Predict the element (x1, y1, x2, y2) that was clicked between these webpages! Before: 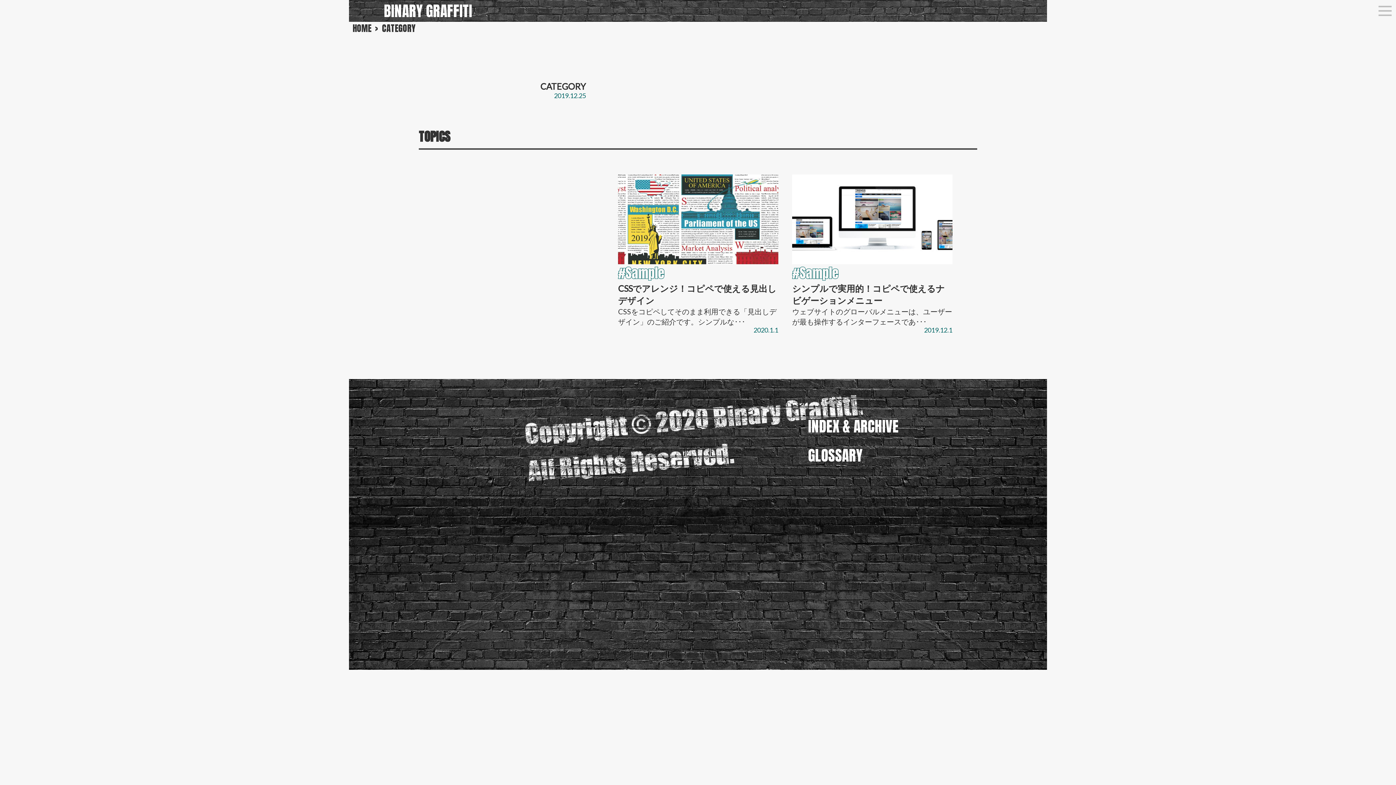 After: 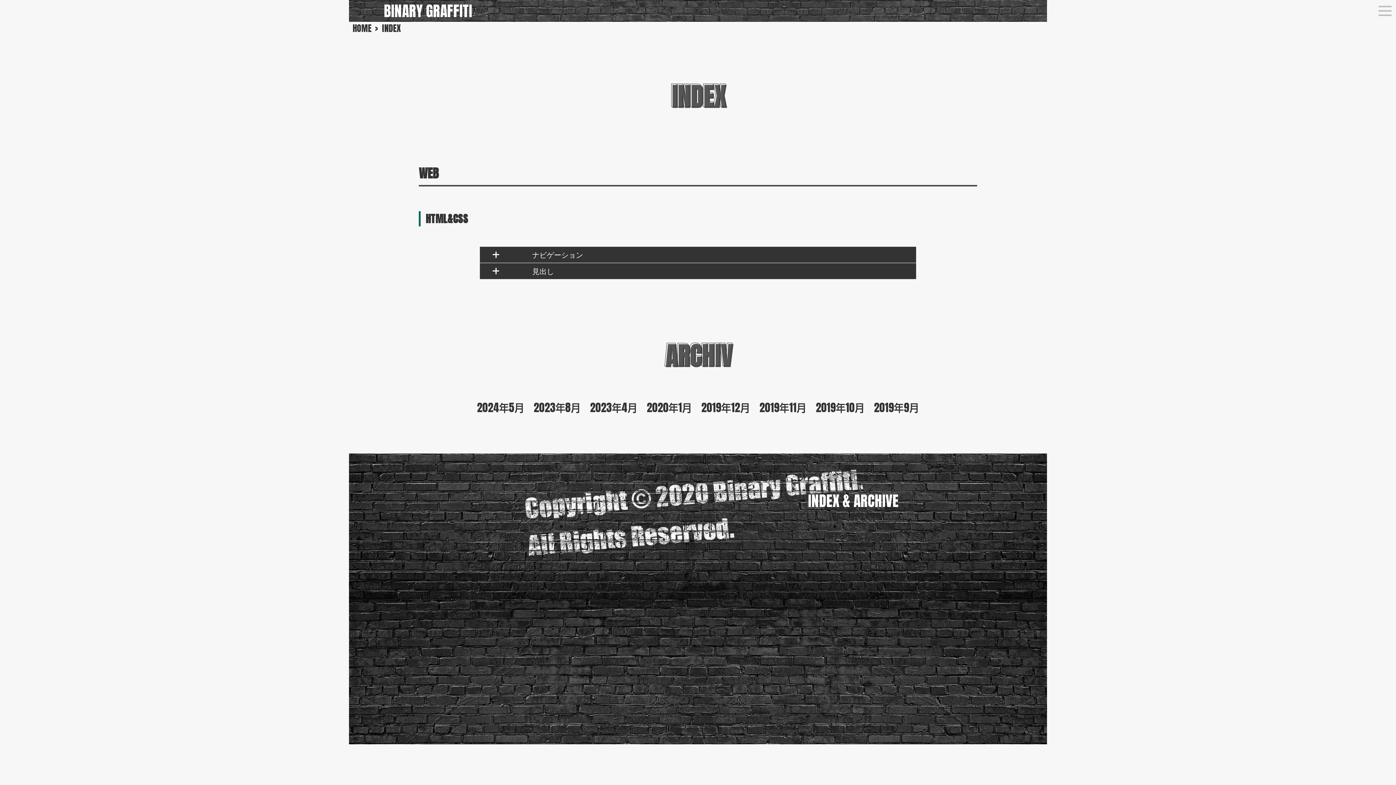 Action: label: INDEX & ARCHIVE bbox: (808, 415, 898, 437)